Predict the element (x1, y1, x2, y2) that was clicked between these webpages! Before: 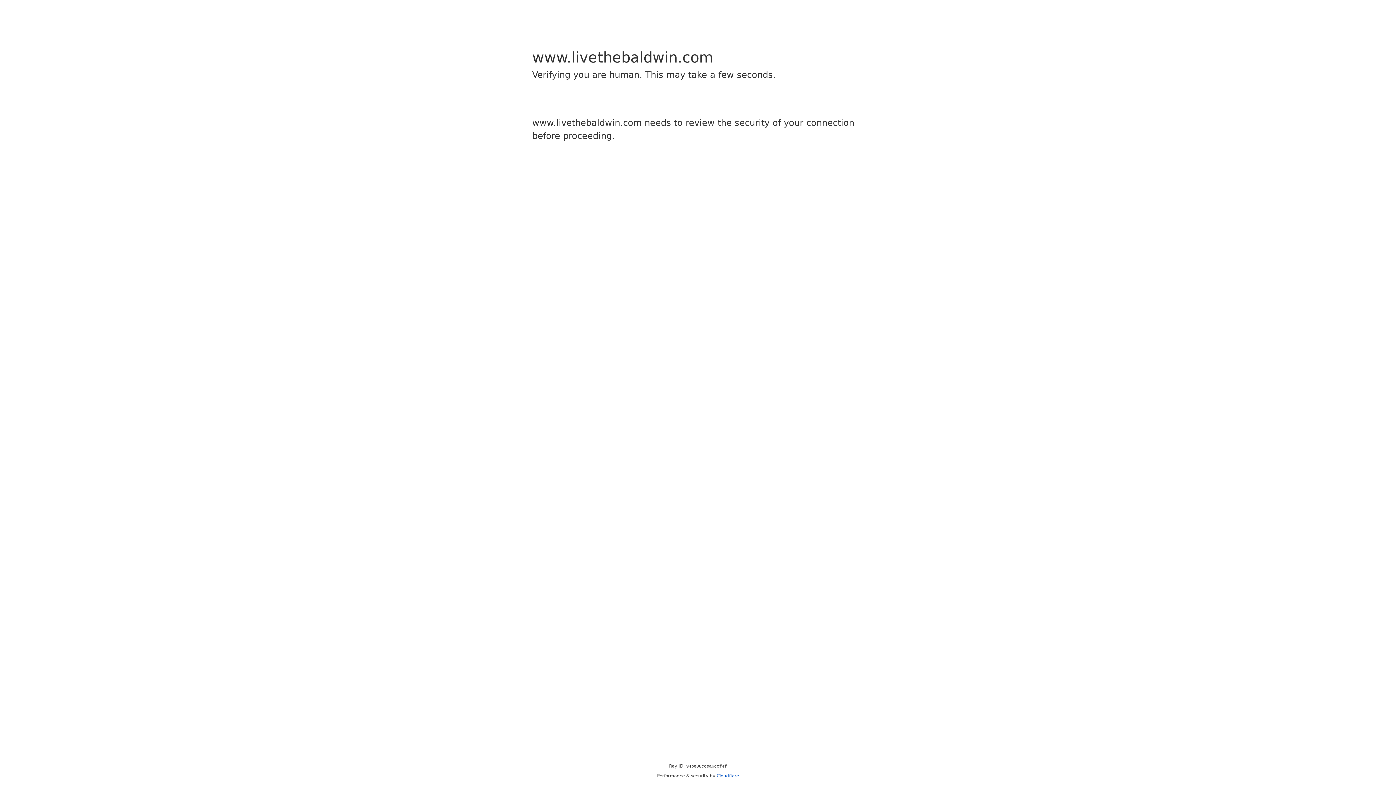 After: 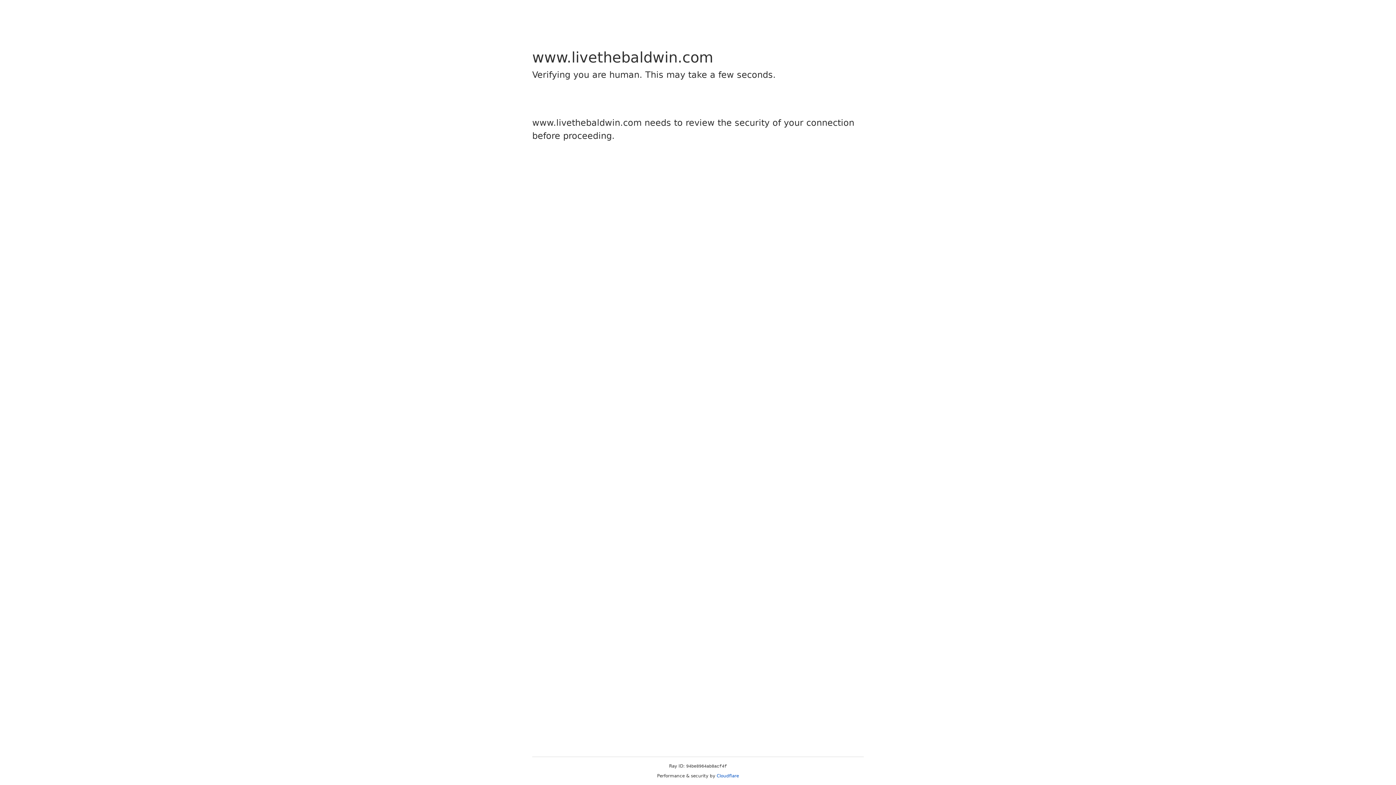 Action: bbox: (716, 773, 739, 778) label: Cloudflare